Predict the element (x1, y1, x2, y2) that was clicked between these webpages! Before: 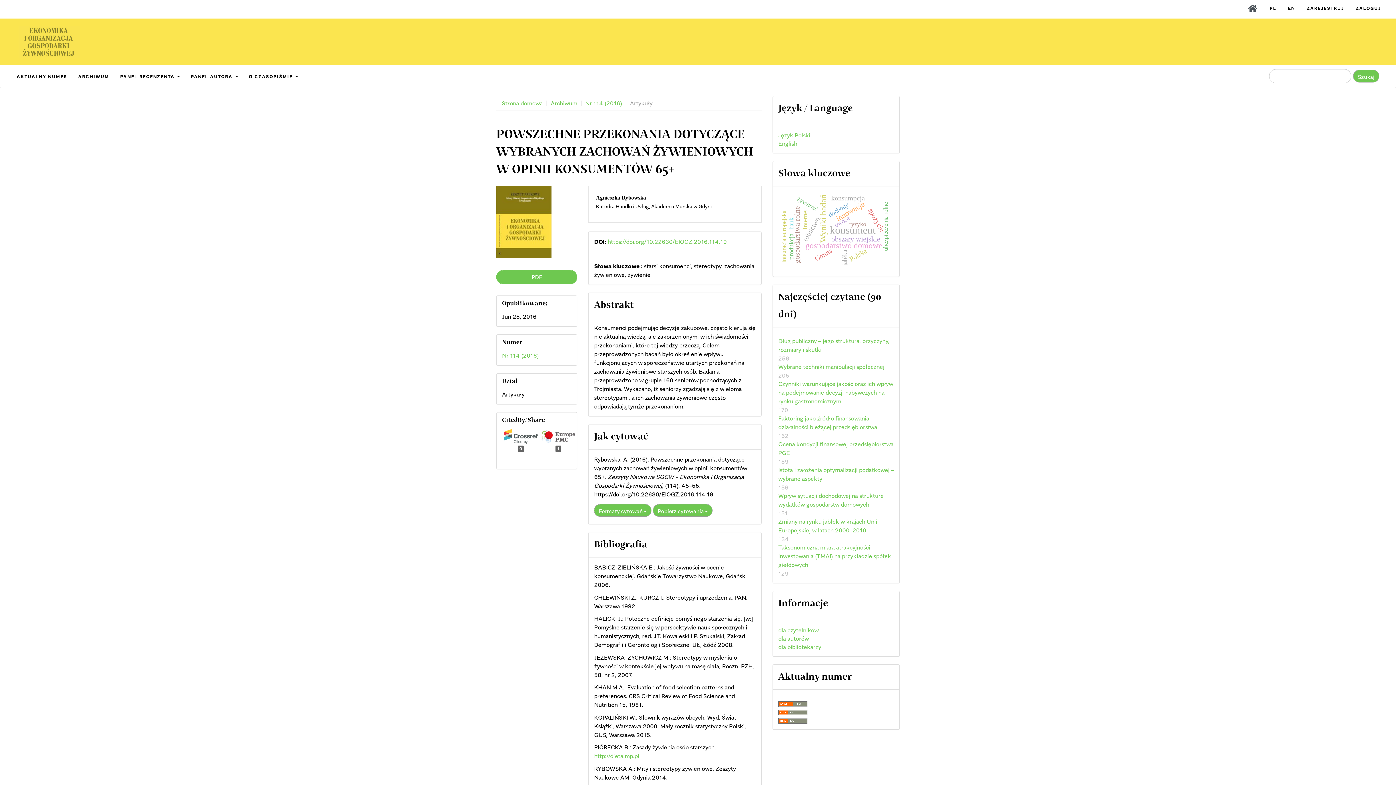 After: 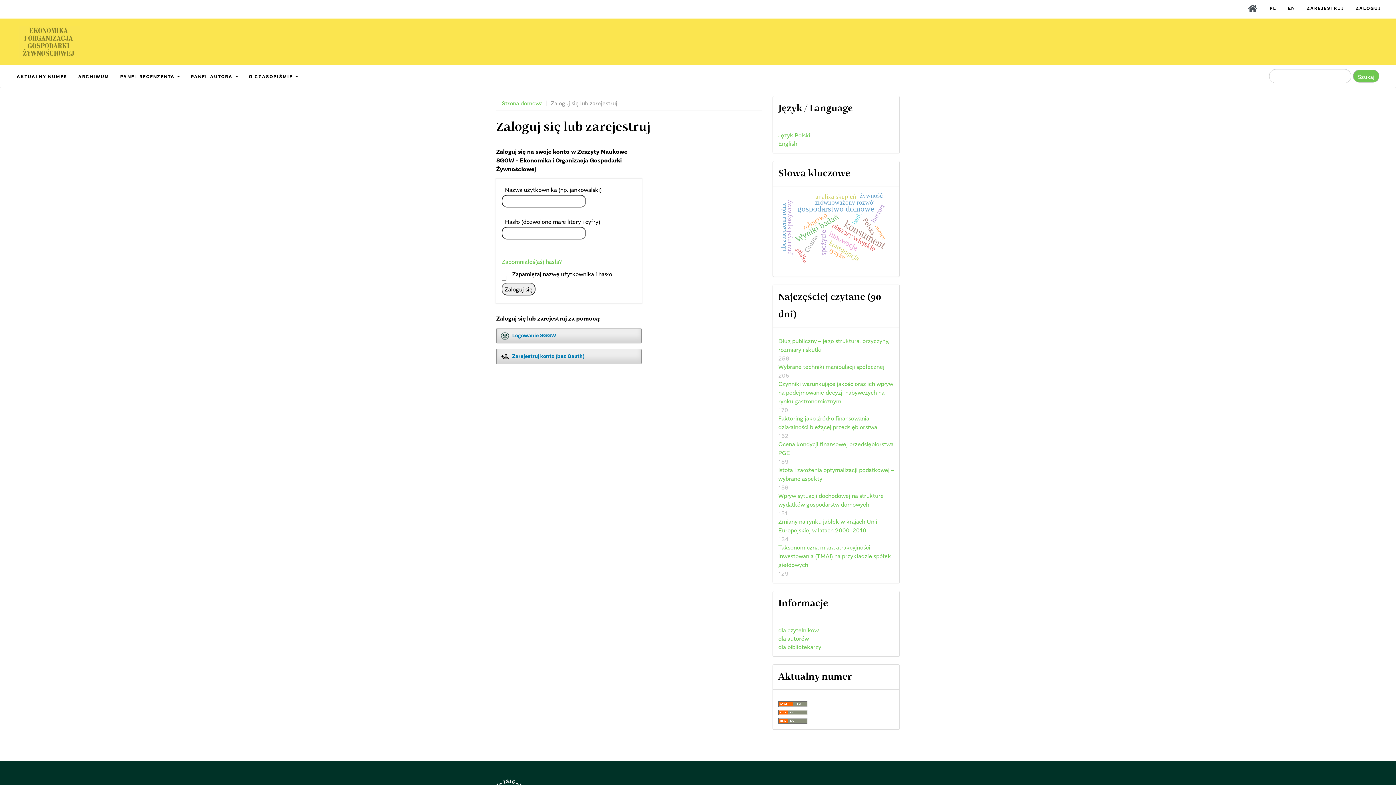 Action: label: ZAREJESTRUJ bbox: (1301, 0, 1349, 16)